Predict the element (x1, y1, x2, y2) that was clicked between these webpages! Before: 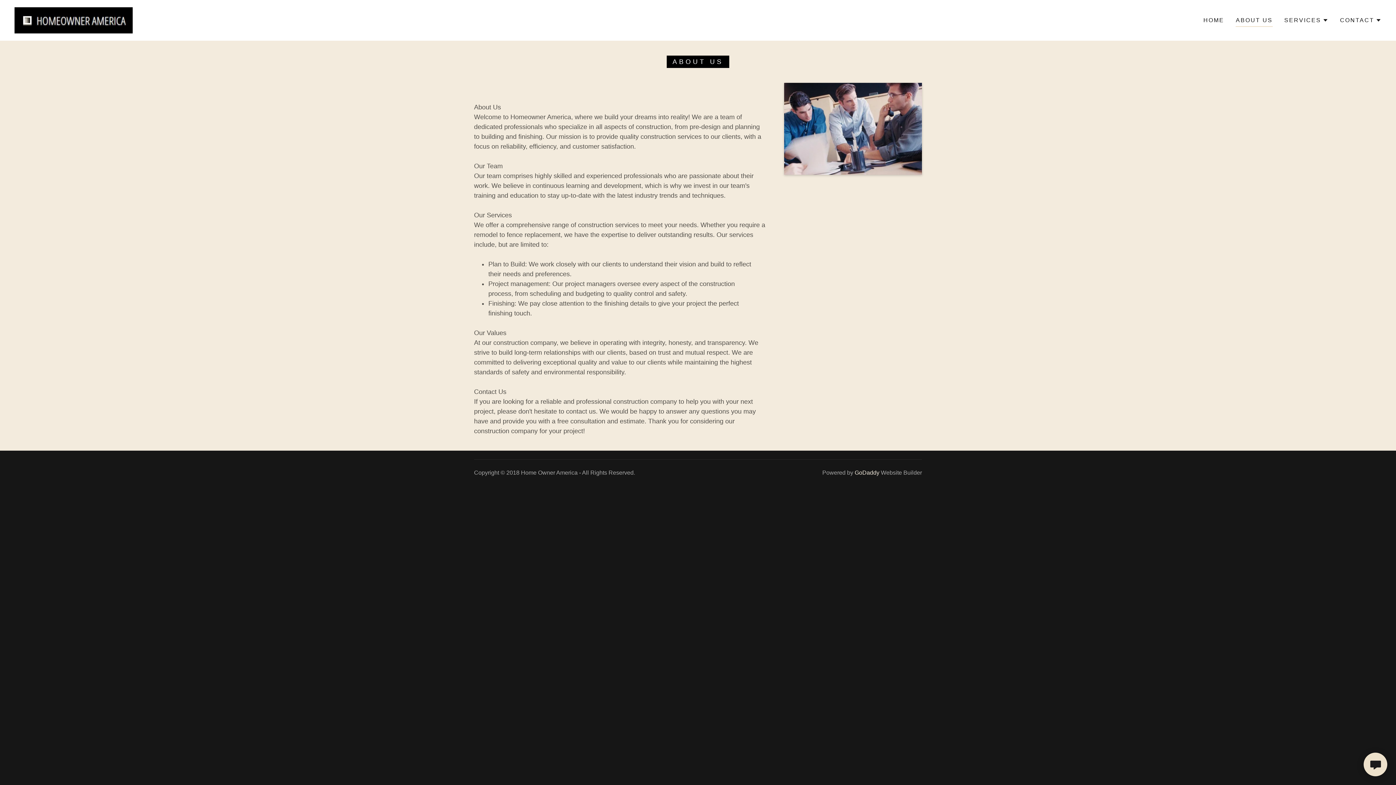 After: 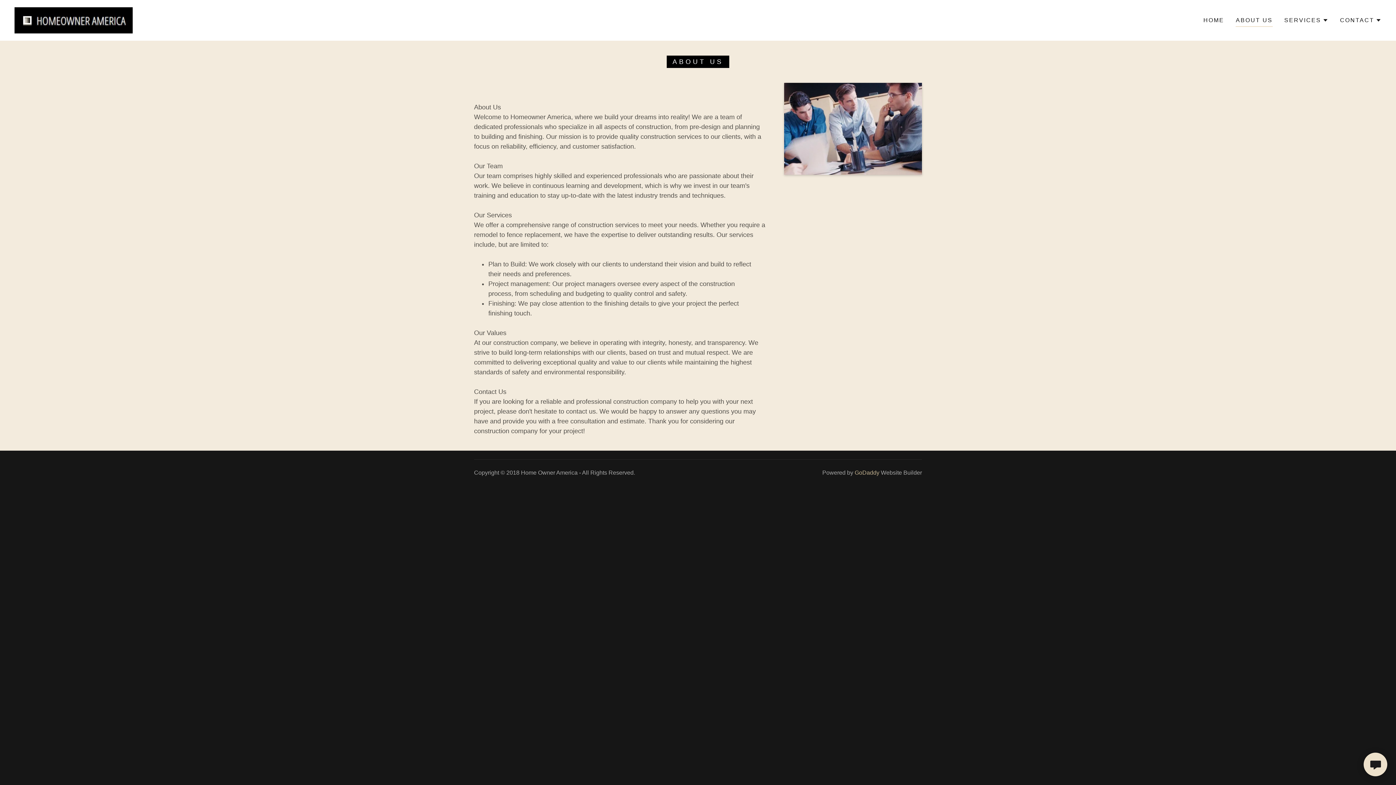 Action: bbox: (854, 469, 879, 476) label: GoDaddy